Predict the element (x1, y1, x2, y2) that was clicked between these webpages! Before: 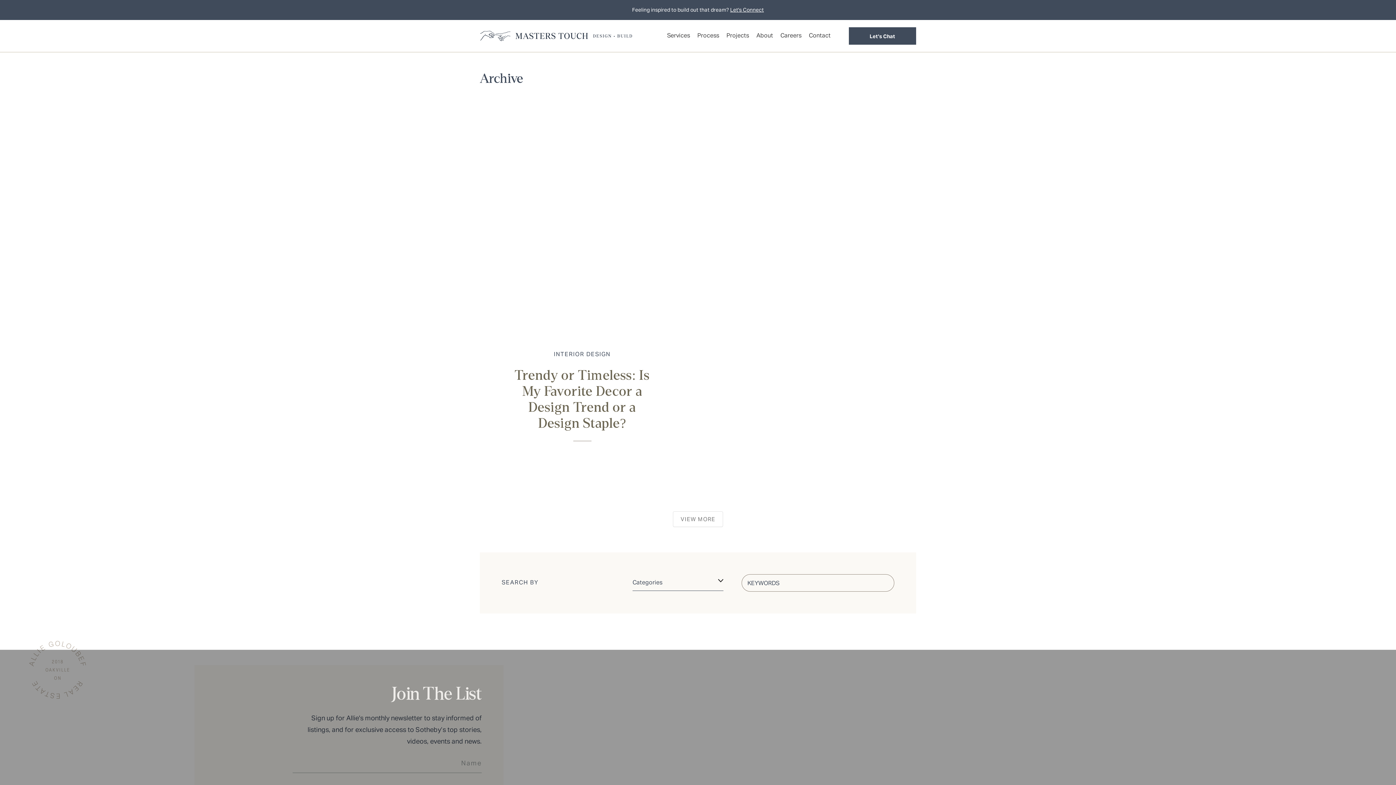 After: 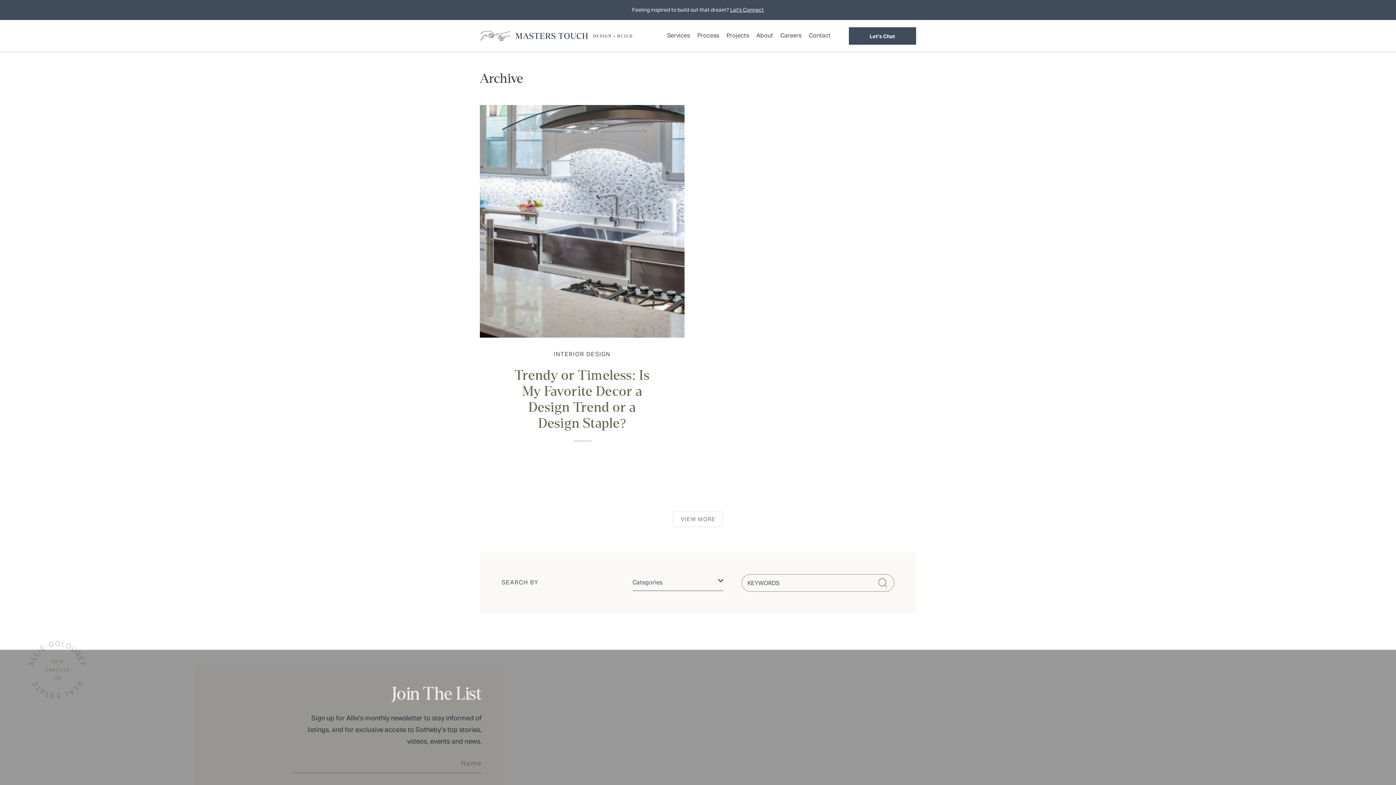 Action: label: INTERIOR DESIGN bbox: (509, 349, 655, 358)